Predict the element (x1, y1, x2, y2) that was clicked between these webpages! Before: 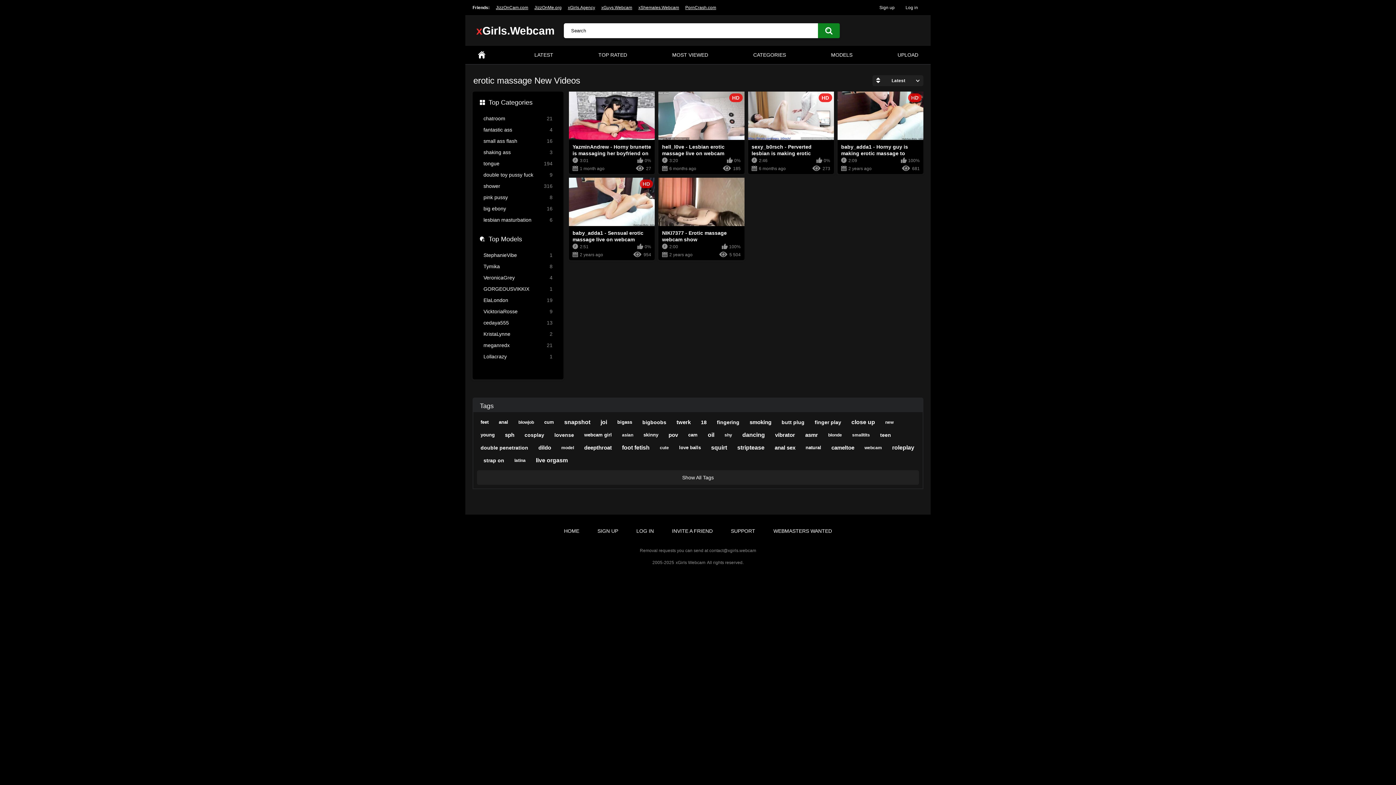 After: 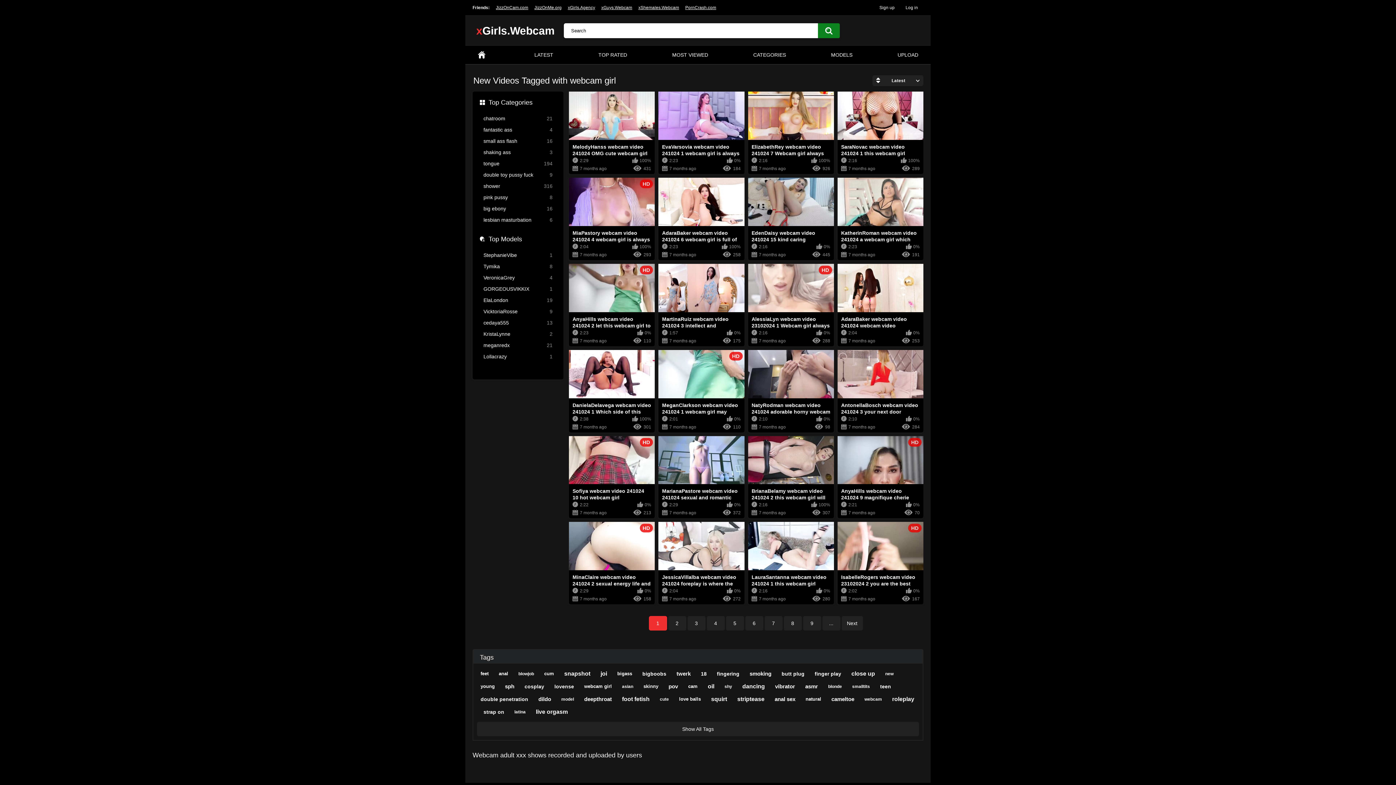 Action: bbox: (580, 429, 615, 440) label: webcam girl